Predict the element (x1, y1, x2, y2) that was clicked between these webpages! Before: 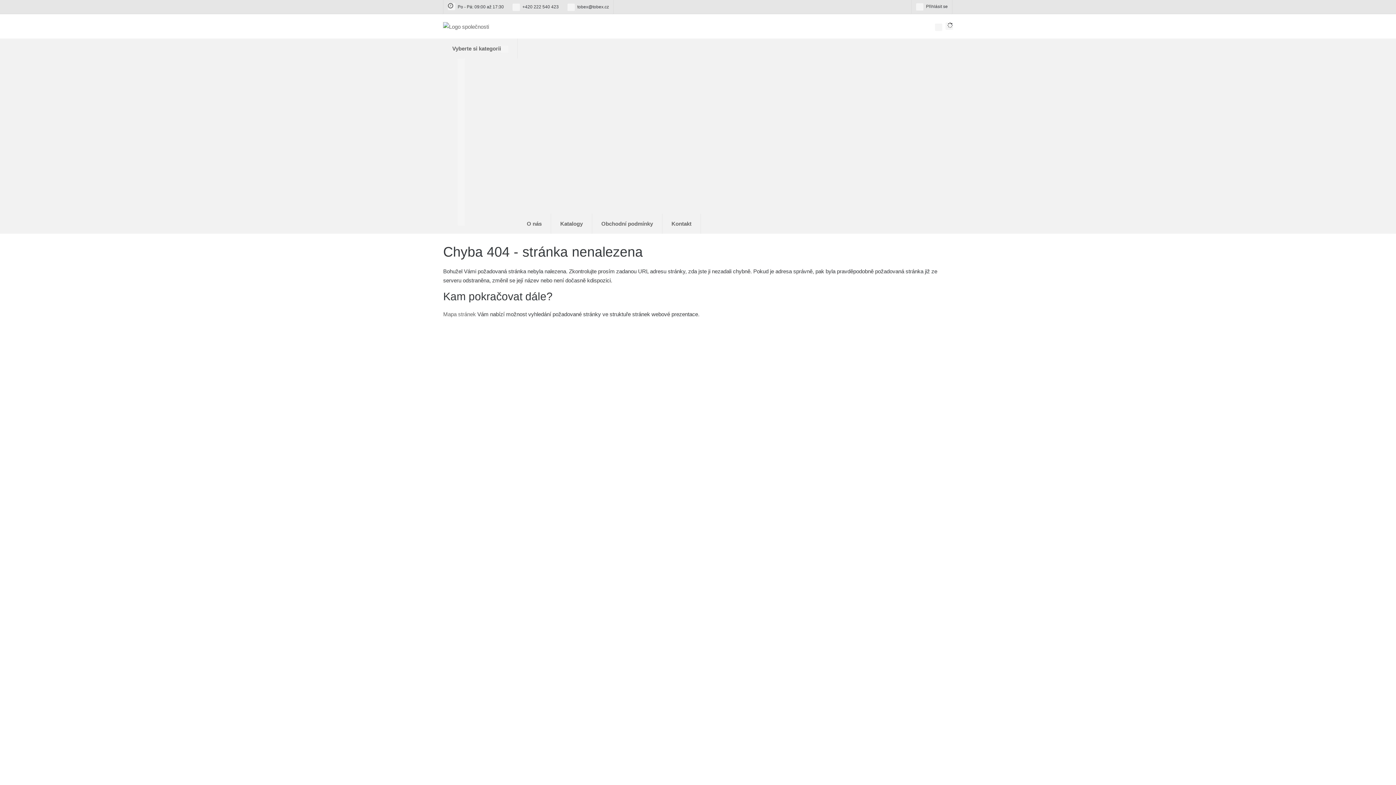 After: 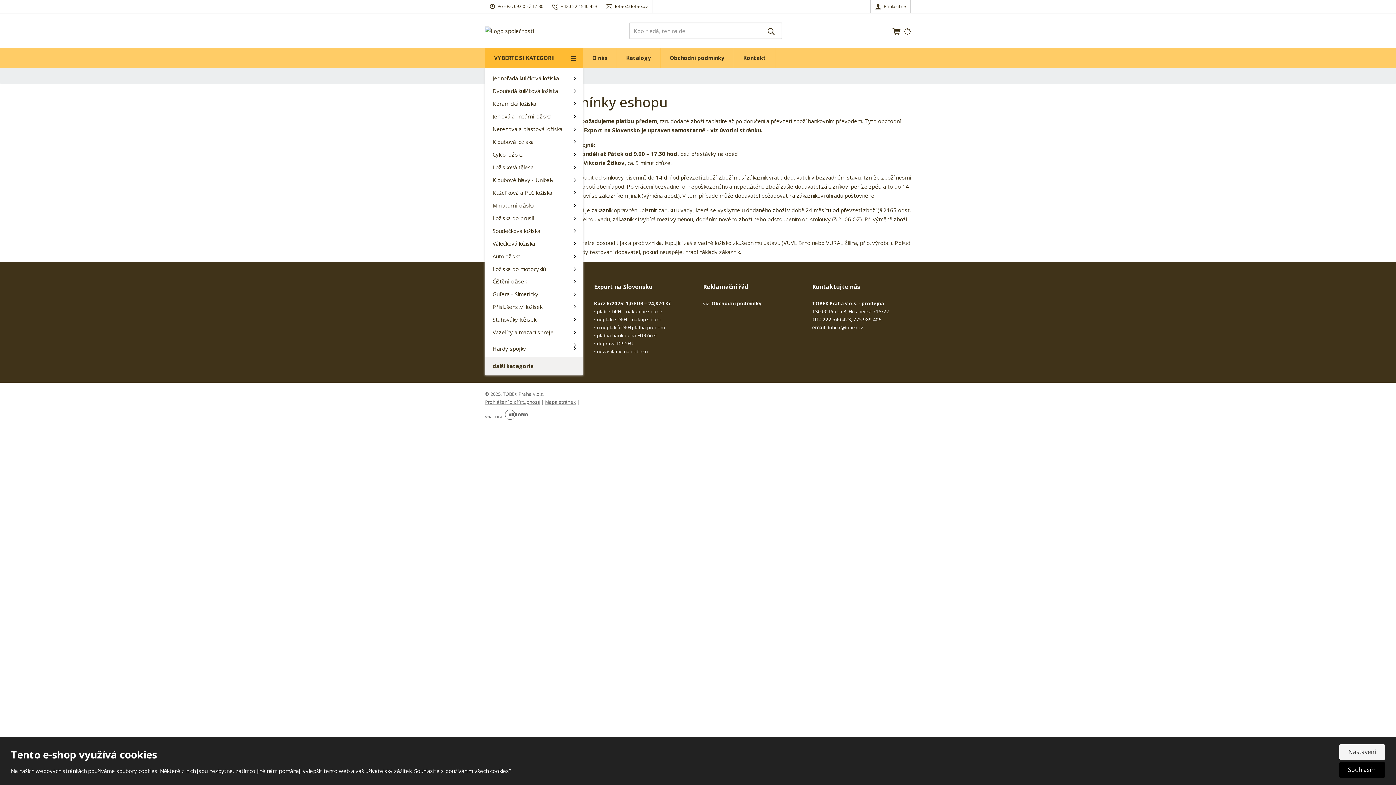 Action: bbox: (592, 213, 662, 233) label: Obchodní podmínky